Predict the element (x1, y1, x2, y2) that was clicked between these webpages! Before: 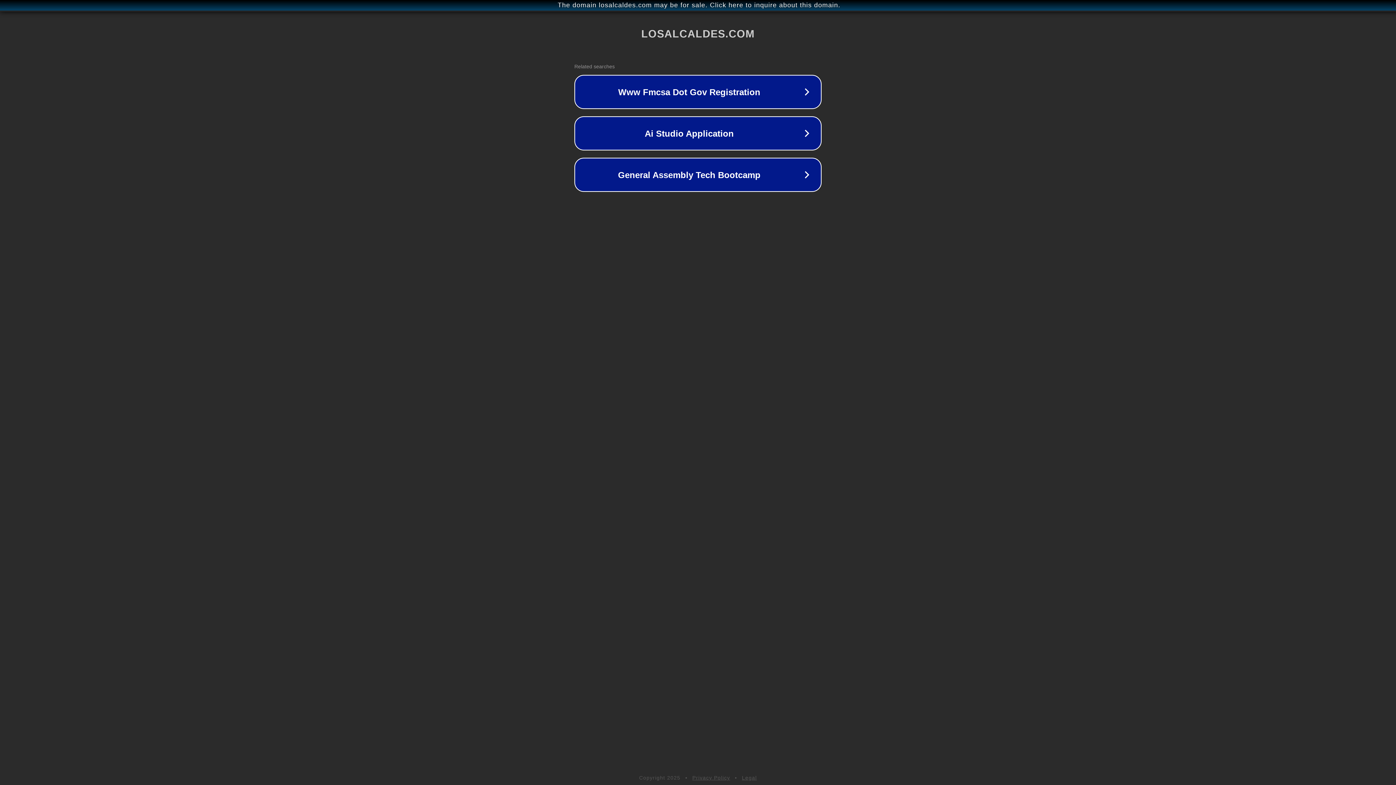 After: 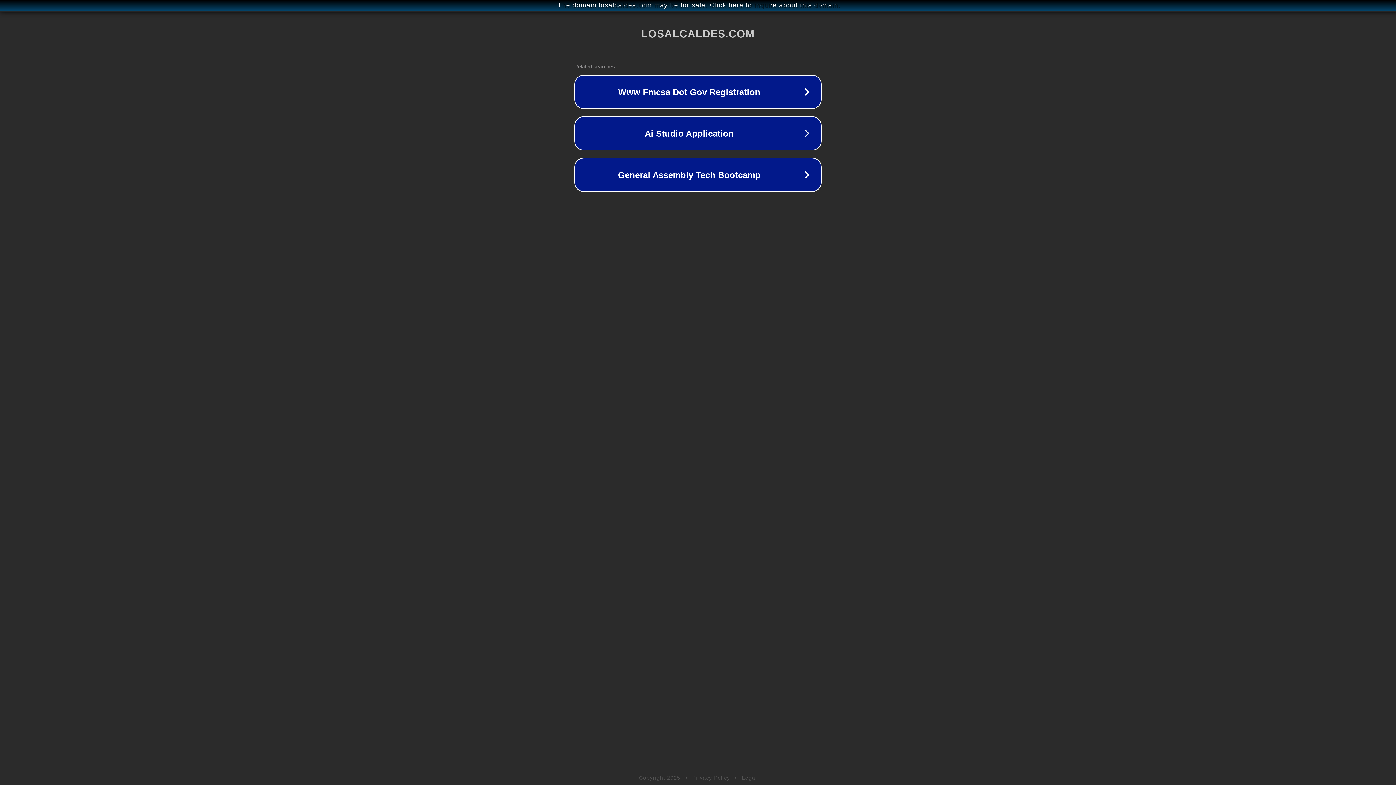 Action: label: Privacy Policy bbox: (692, 775, 730, 781)